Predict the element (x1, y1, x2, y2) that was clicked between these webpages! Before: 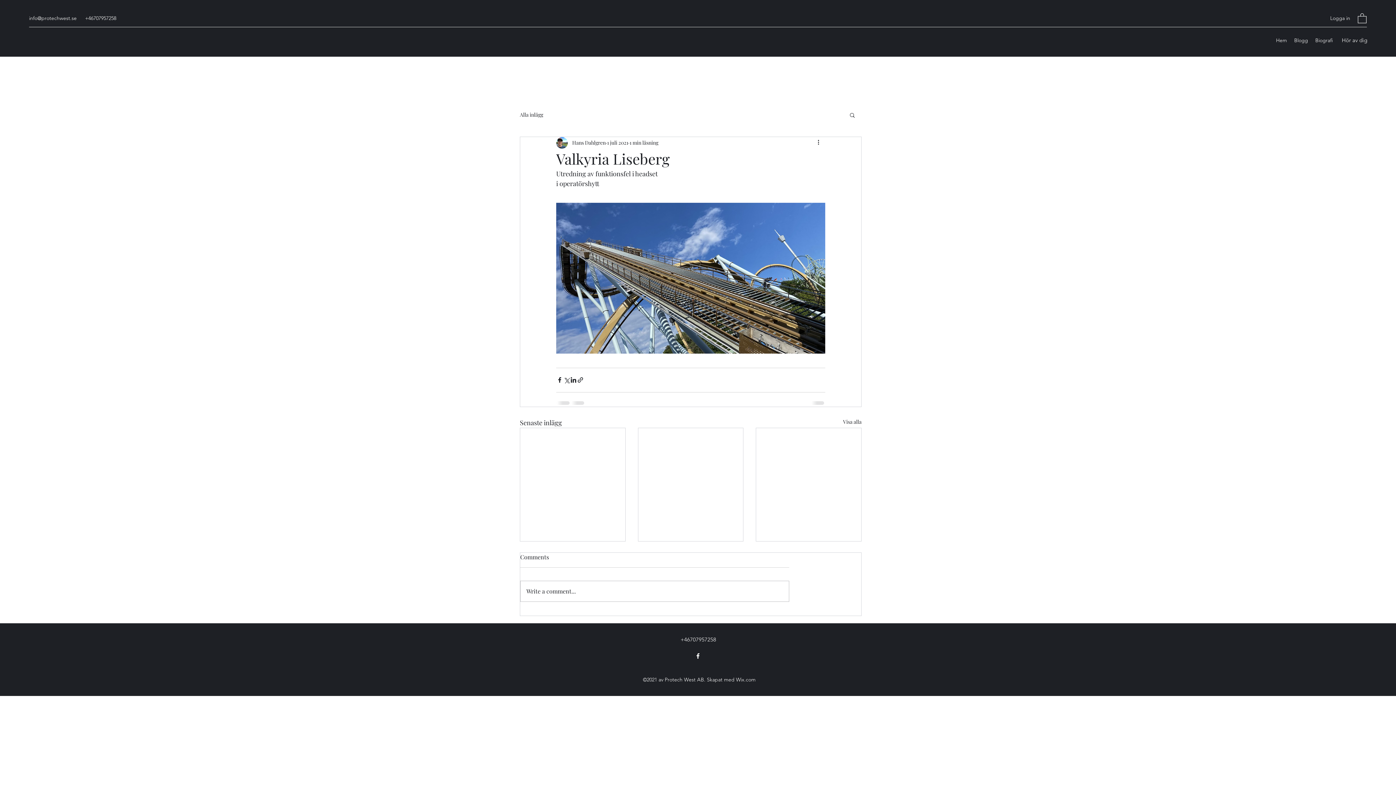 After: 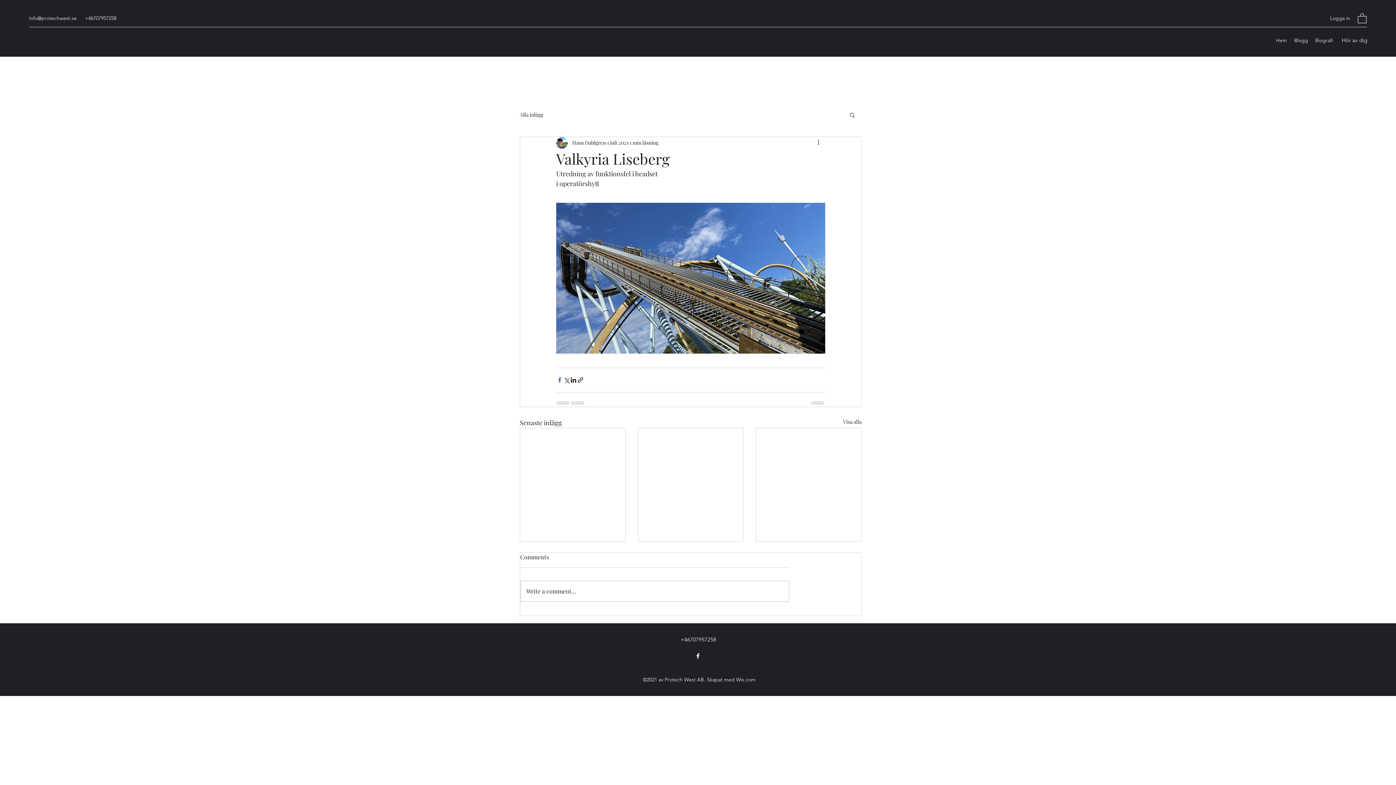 Action: label: Dela via Facebook bbox: (556, 376, 563, 383)